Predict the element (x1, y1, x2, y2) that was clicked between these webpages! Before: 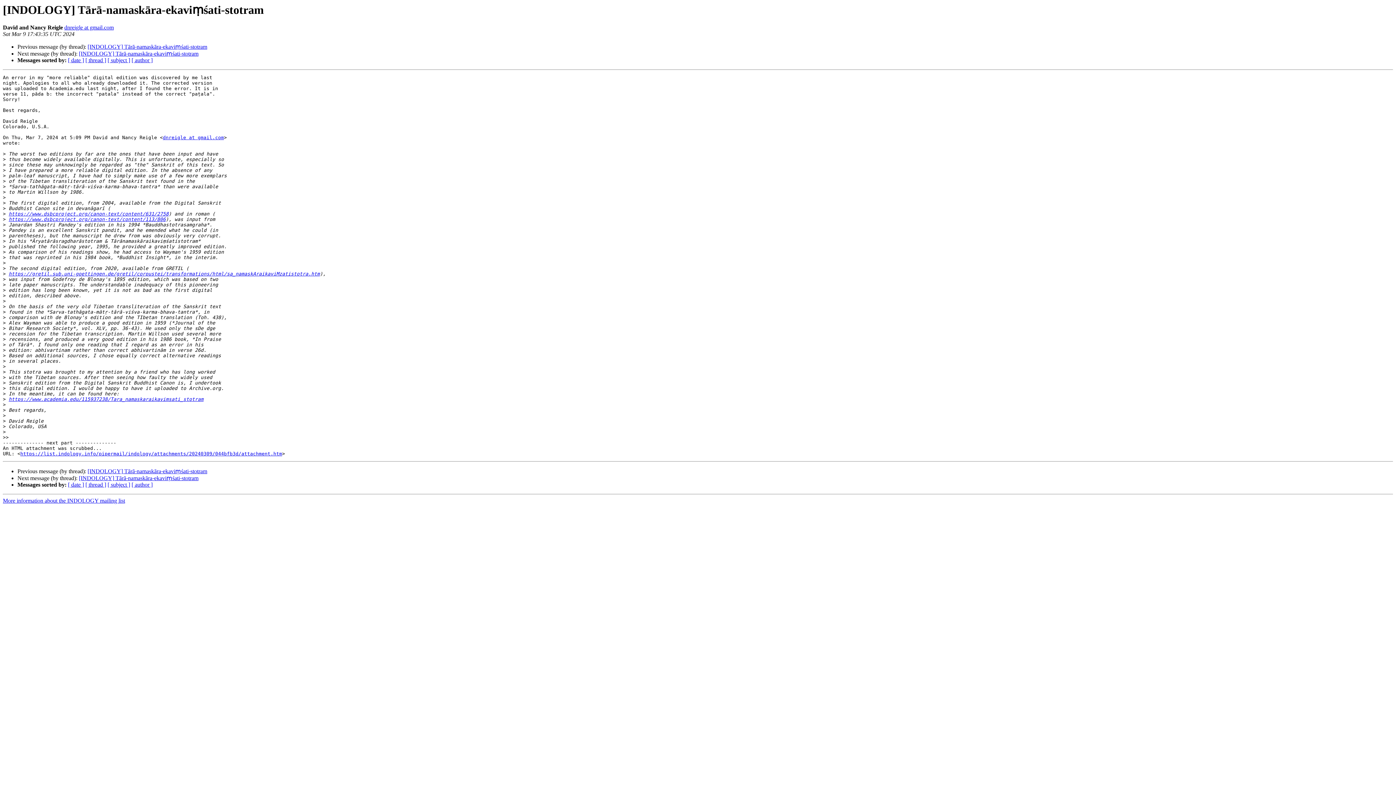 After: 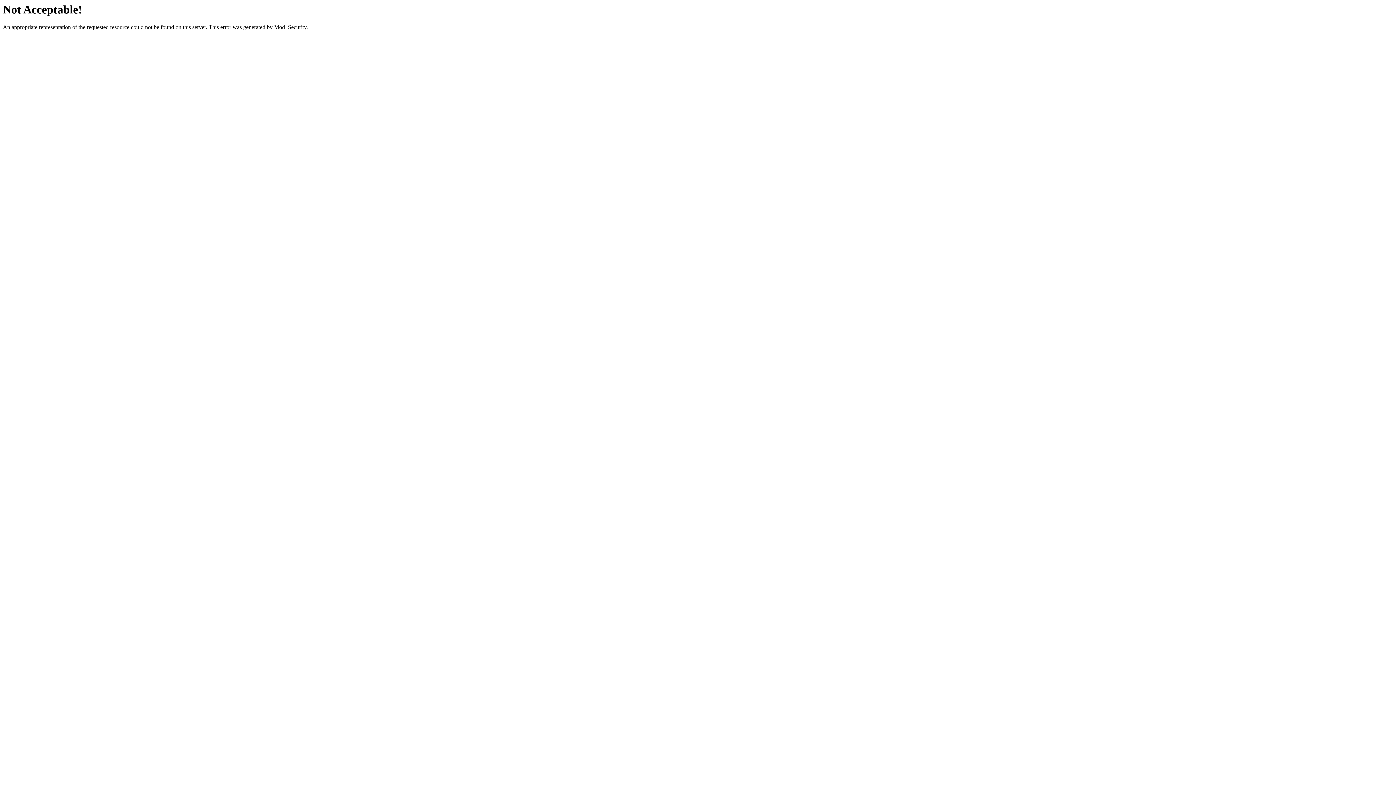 Action: label: https://www.dsbcproject.org/canon-text/content/113/806 bbox: (8, 216, 165, 222)